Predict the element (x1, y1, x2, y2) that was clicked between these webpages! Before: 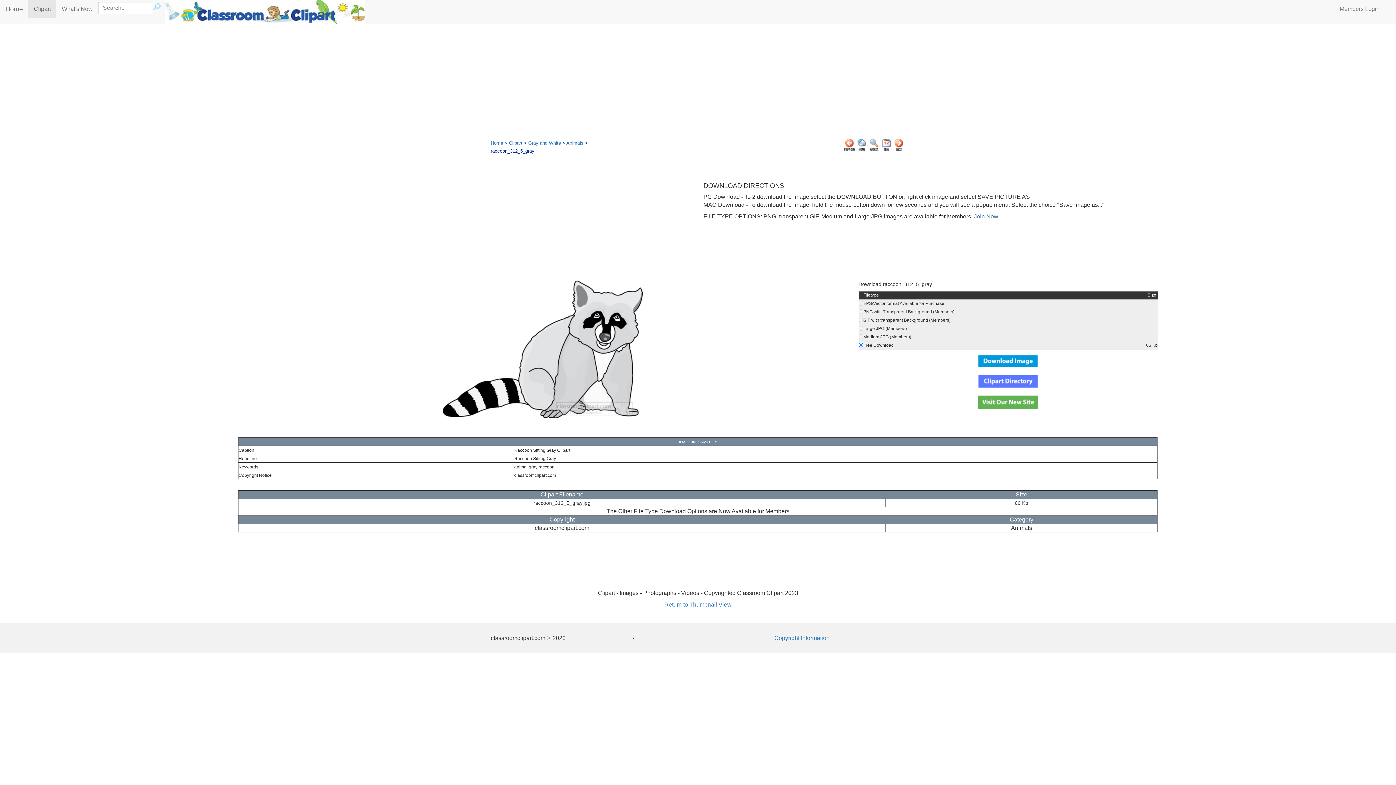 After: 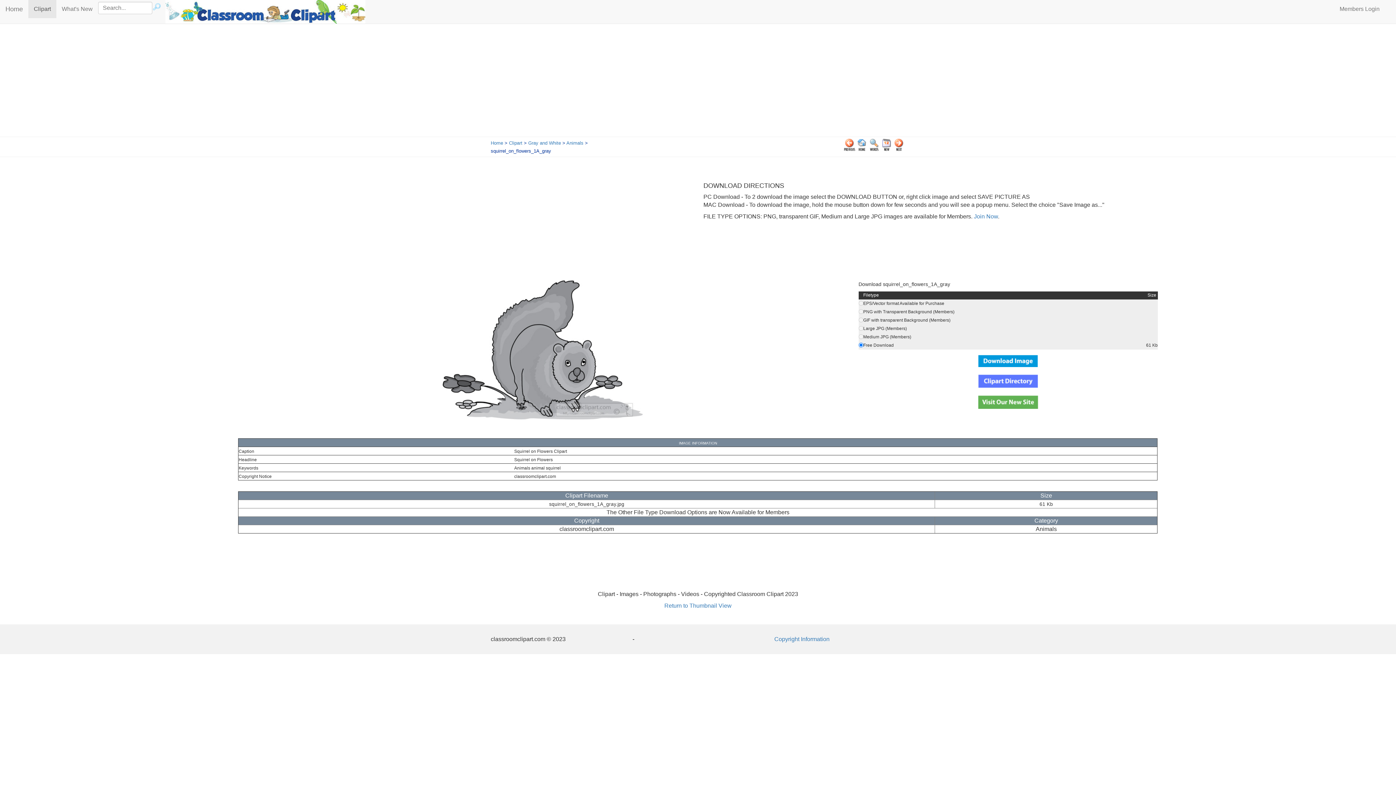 Action: bbox: (893, 141, 905, 147)